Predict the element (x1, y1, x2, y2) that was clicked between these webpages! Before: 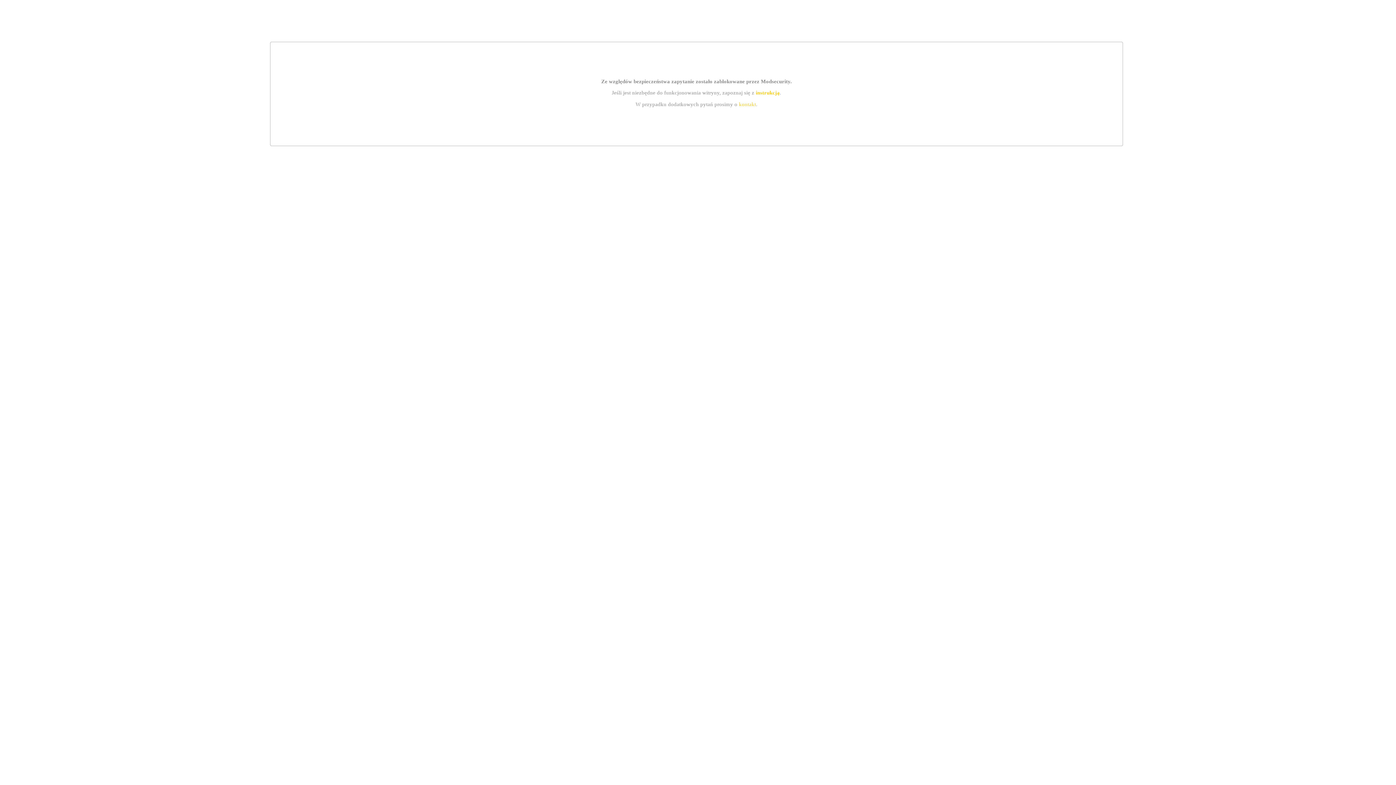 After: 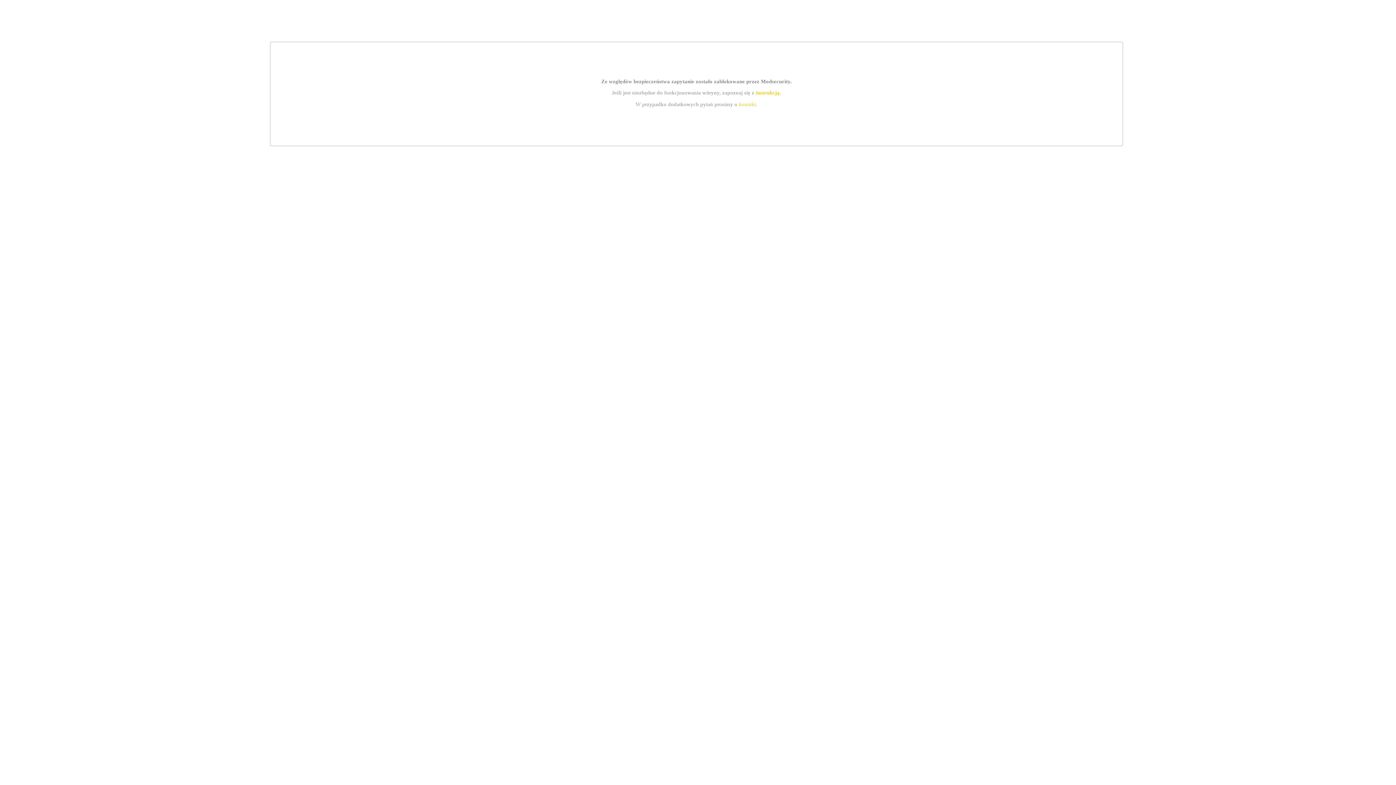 Action: label: kontakt bbox: (739, 101, 756, 107)